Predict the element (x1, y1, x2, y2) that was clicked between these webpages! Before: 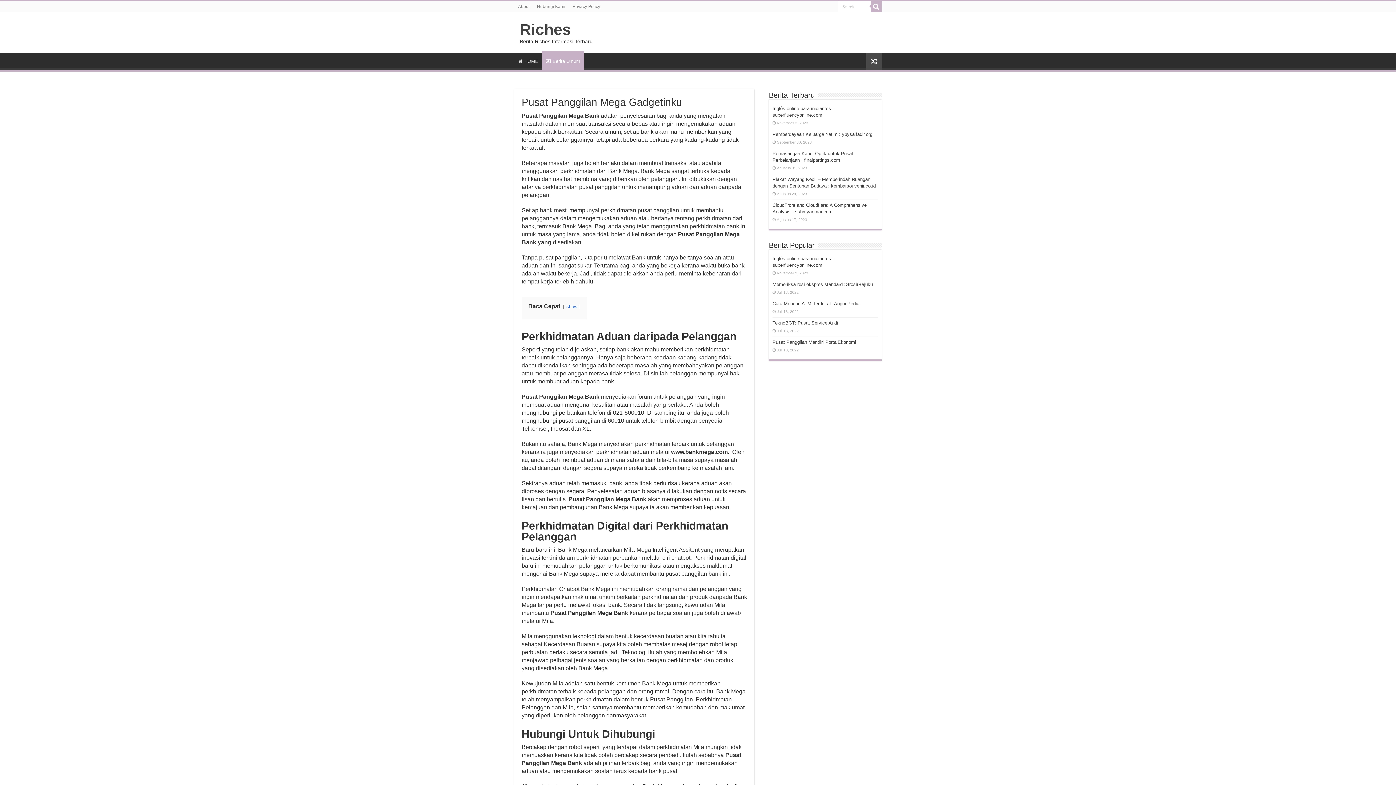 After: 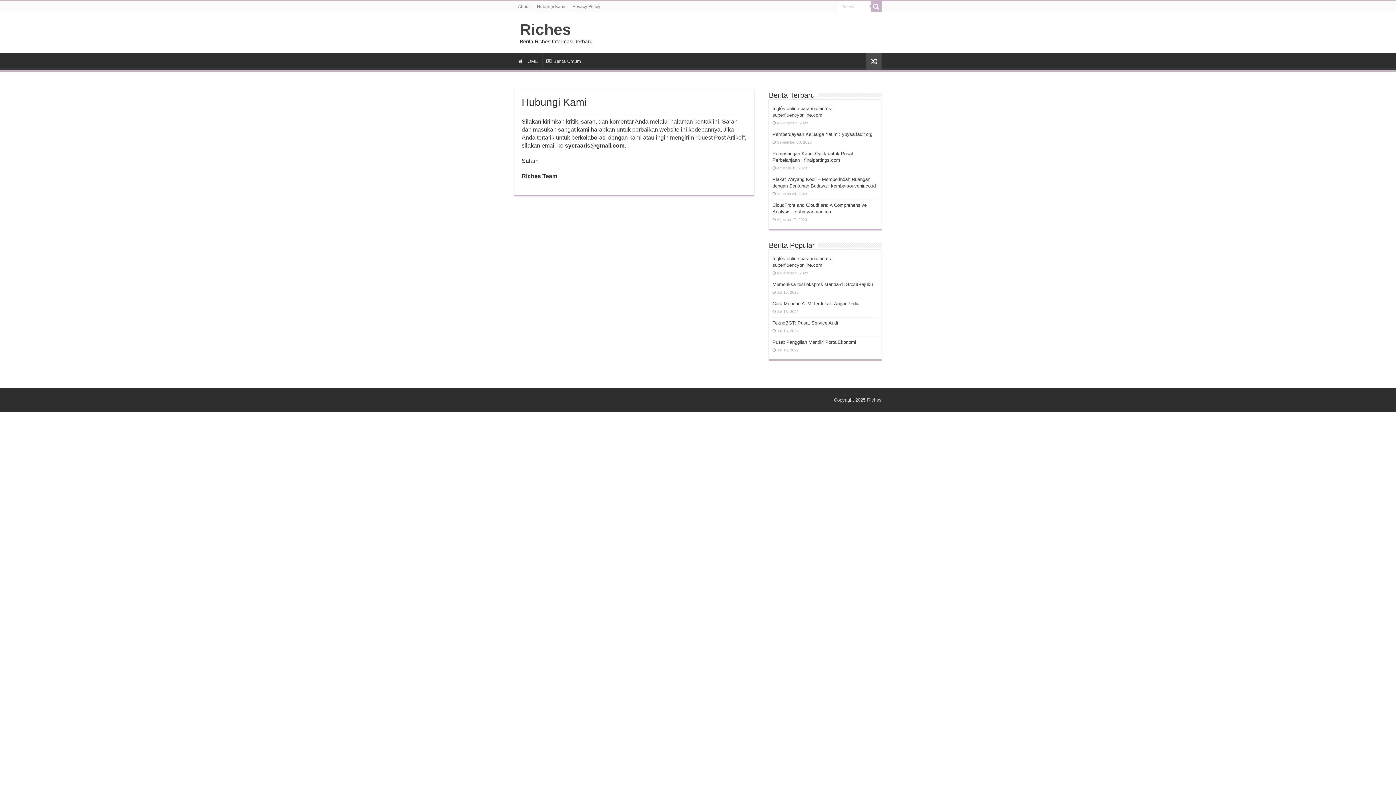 Action: bbox: (533, 1, 569, 12) label: Hubungi Kami